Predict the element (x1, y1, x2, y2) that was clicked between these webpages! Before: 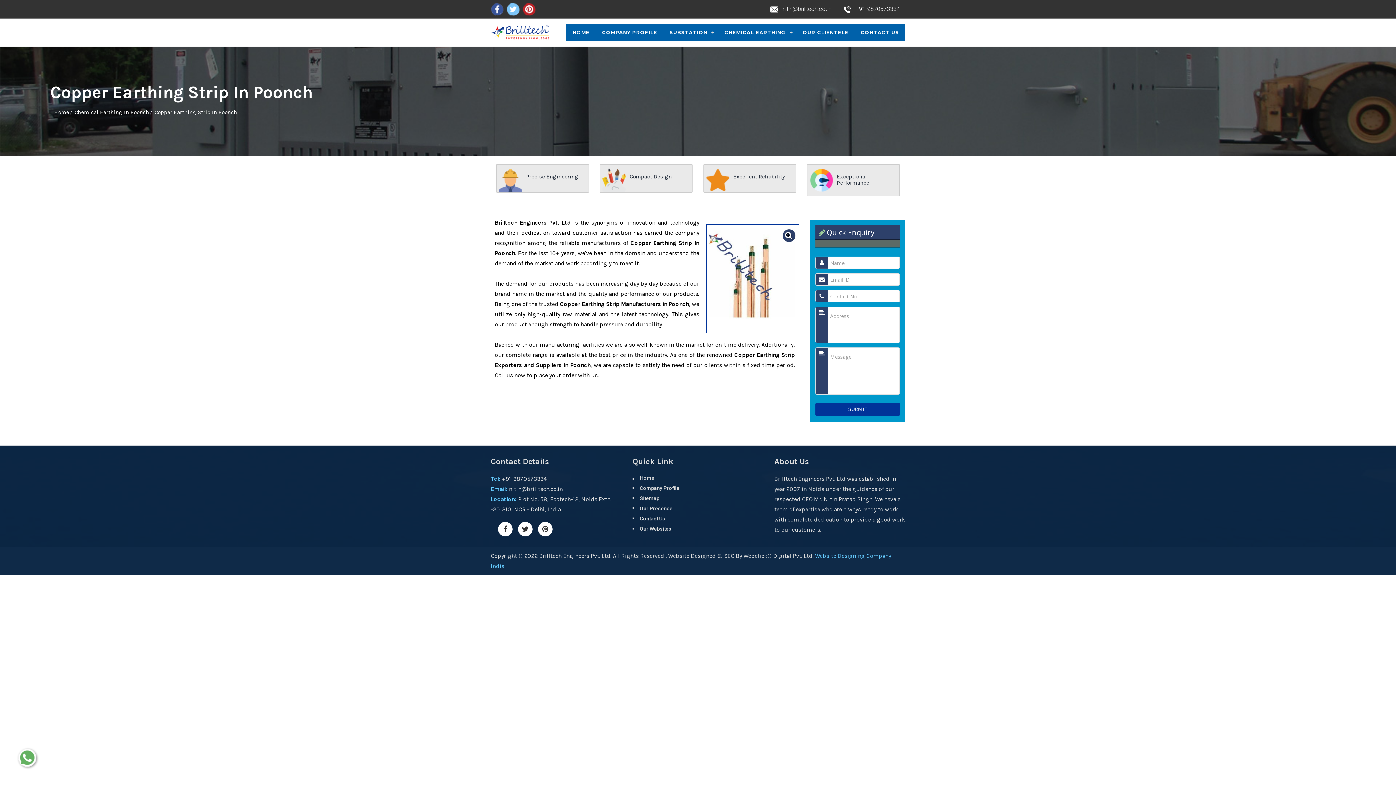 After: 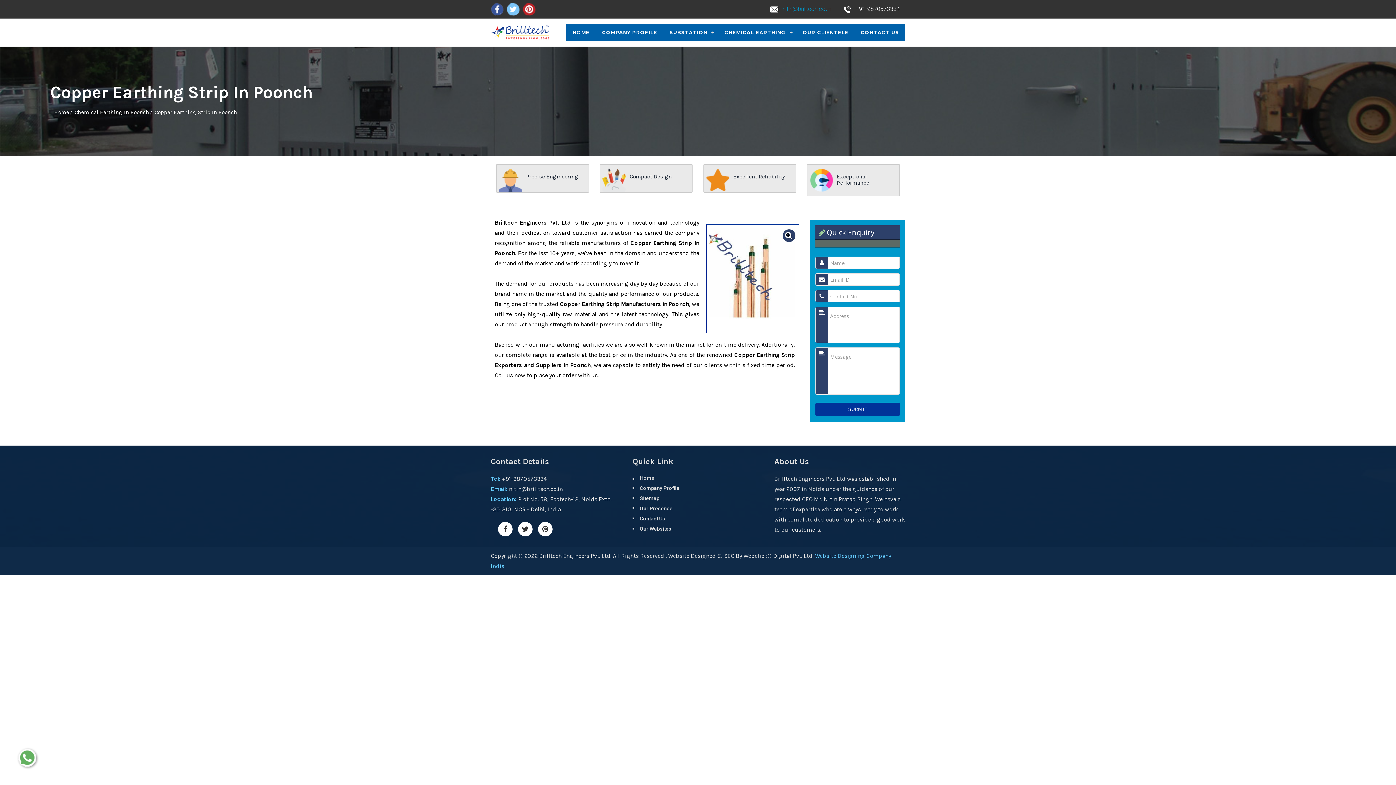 Action: label:  nitin@brilltech.co.in bbox: (770, 5, 831, 12)